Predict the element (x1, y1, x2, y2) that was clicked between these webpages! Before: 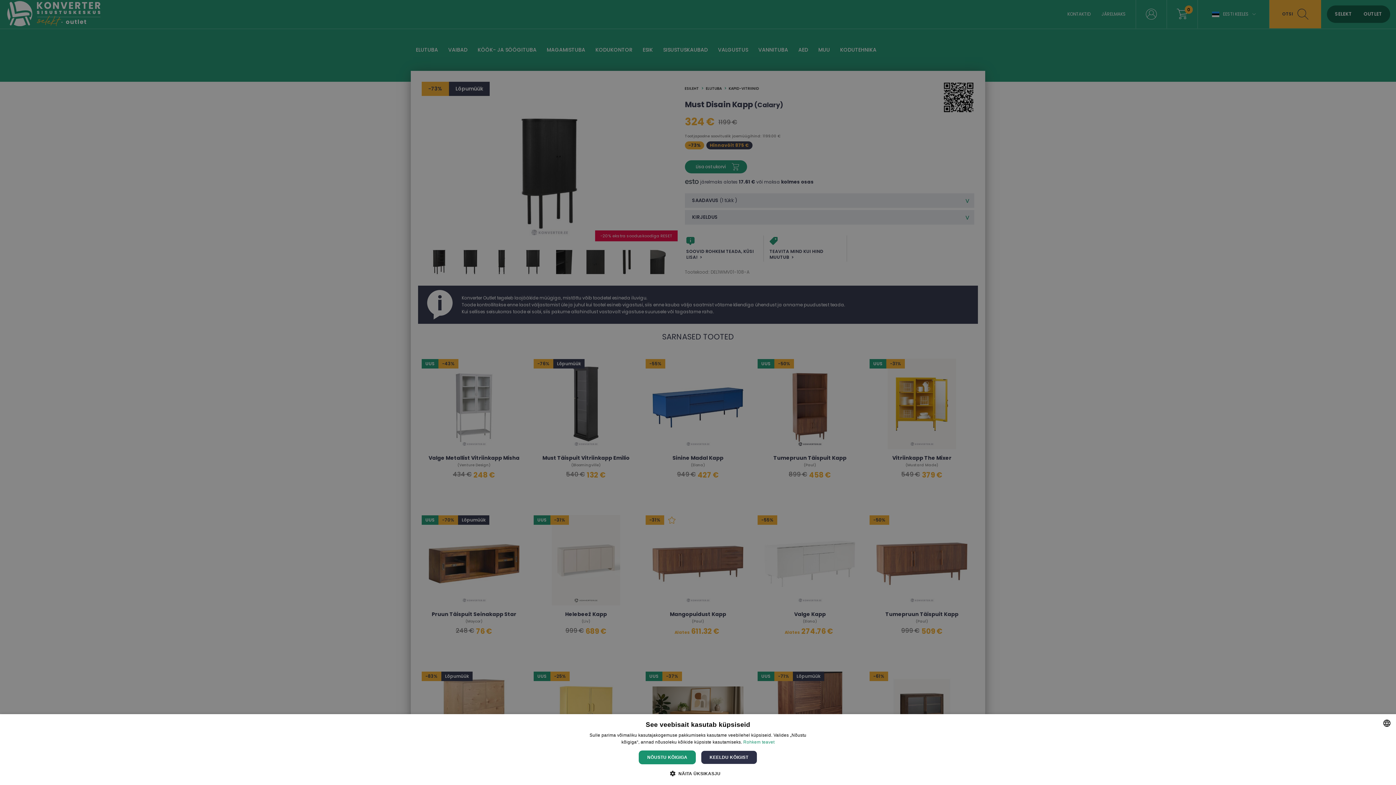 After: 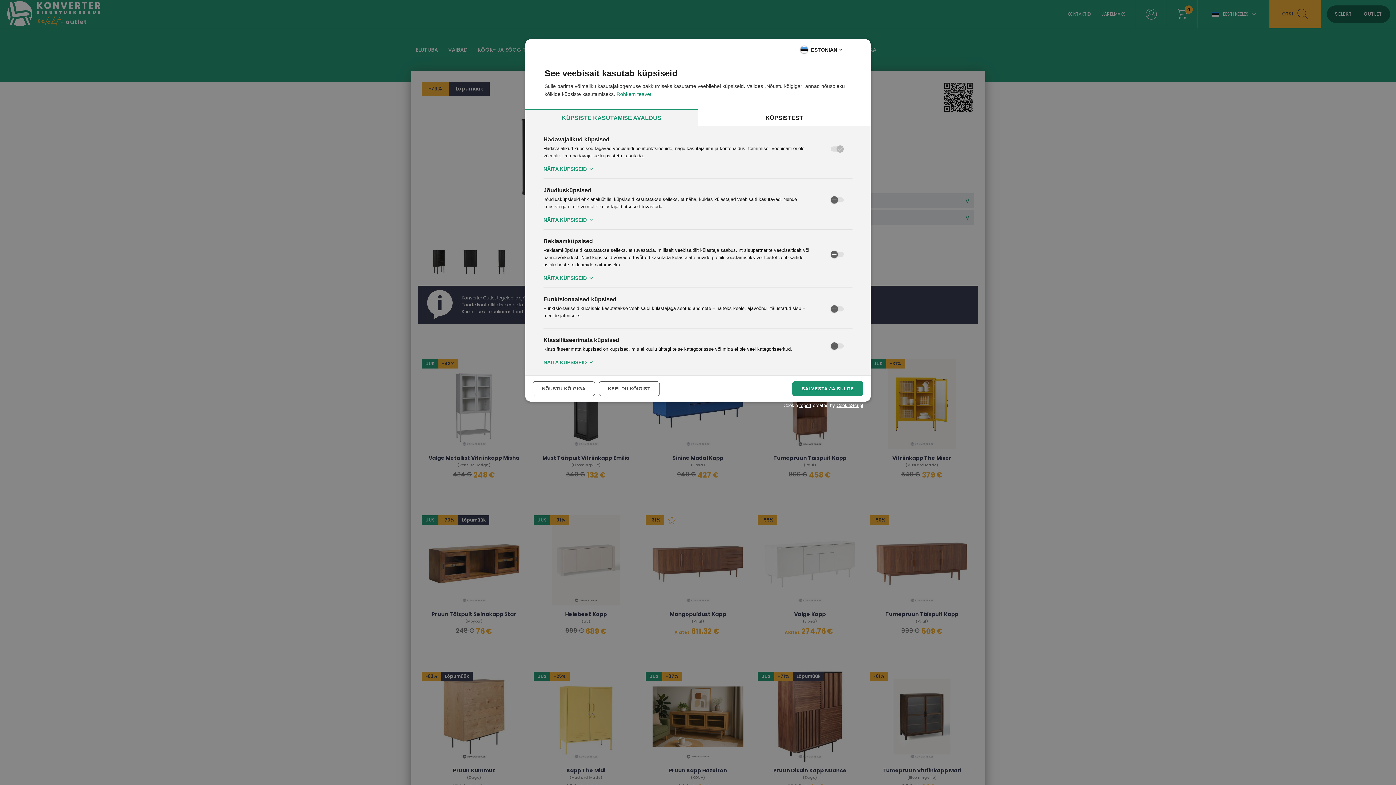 Action: bbox: (675, 770, 720, 776) label:  NÄITA ÜKSIKASJU